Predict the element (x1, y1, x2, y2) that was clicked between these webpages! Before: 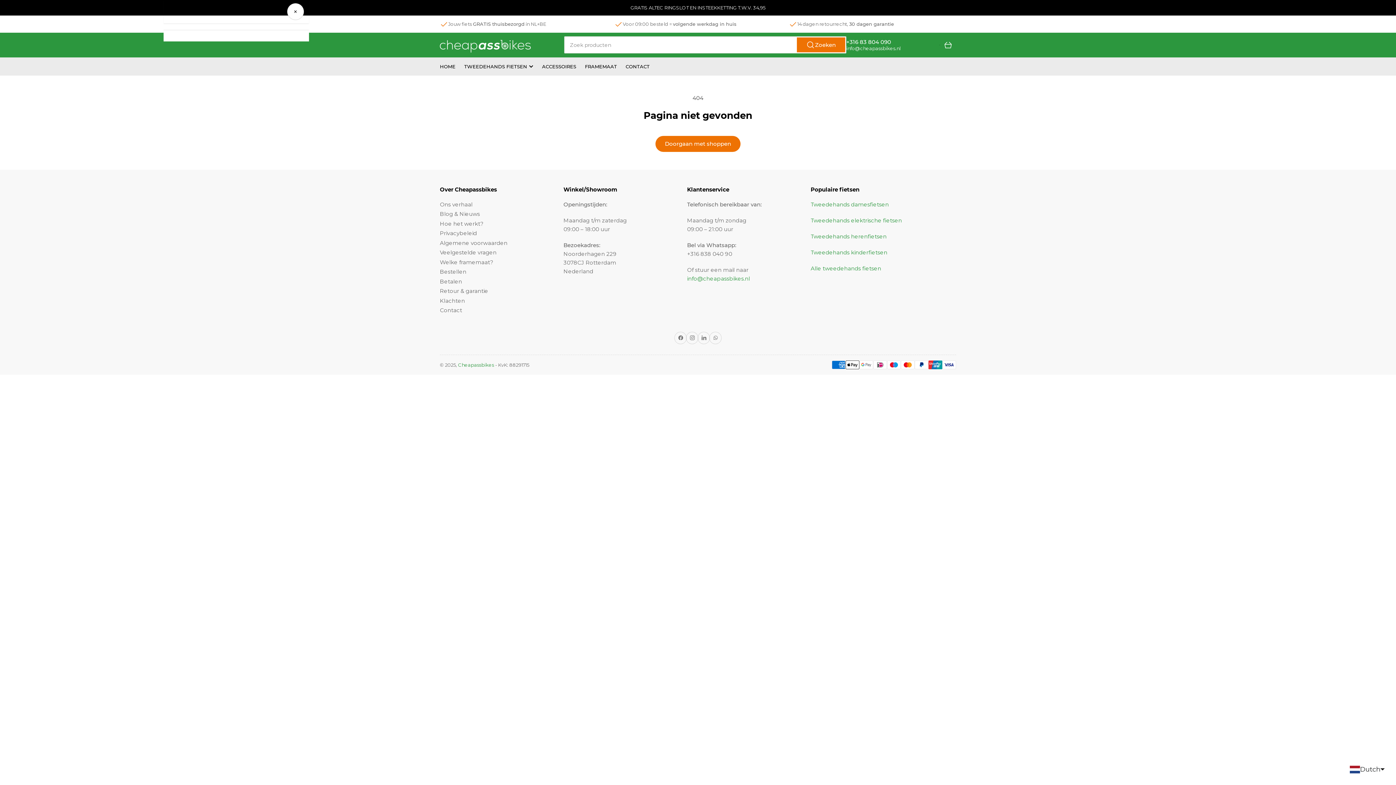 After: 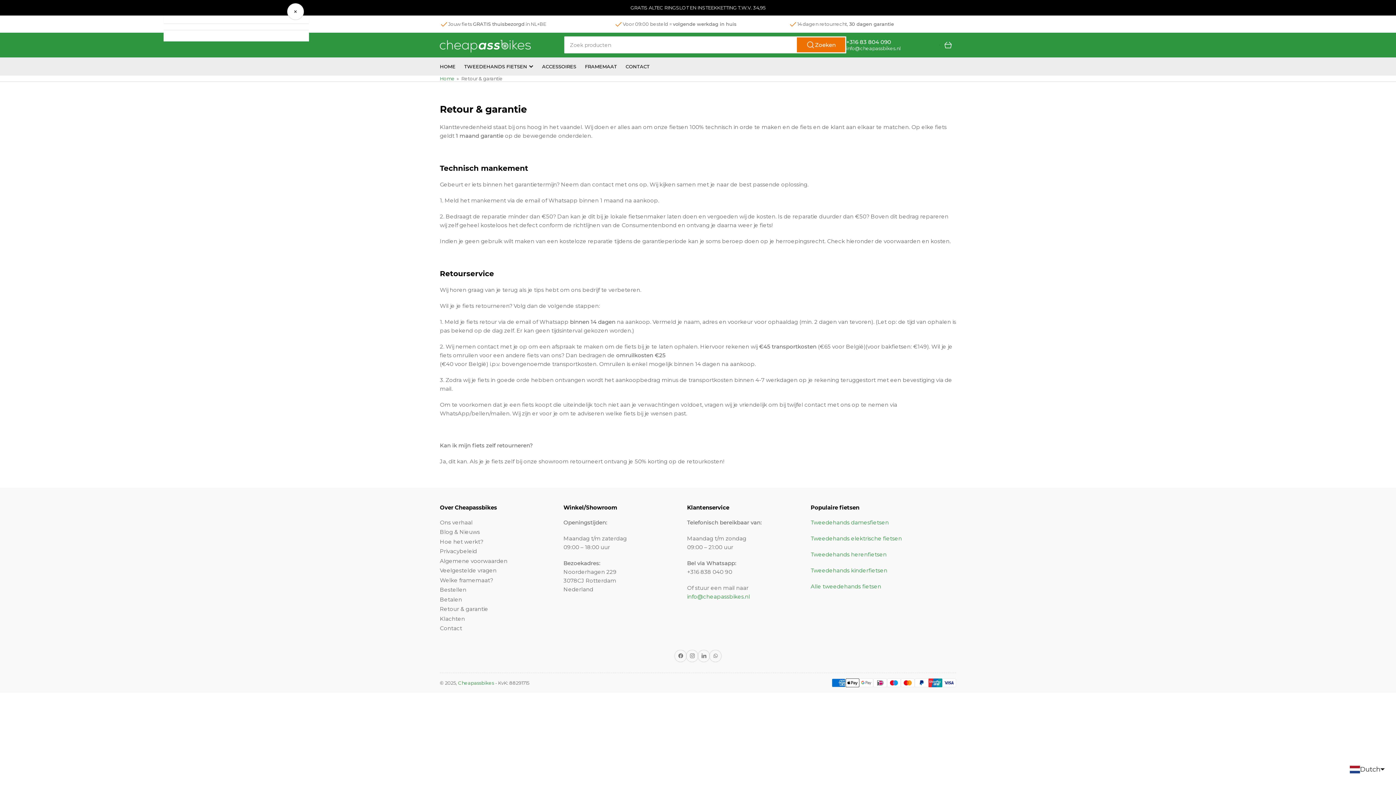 Action: label: Retour & garantie bbox: (440, 287, 488, 294)